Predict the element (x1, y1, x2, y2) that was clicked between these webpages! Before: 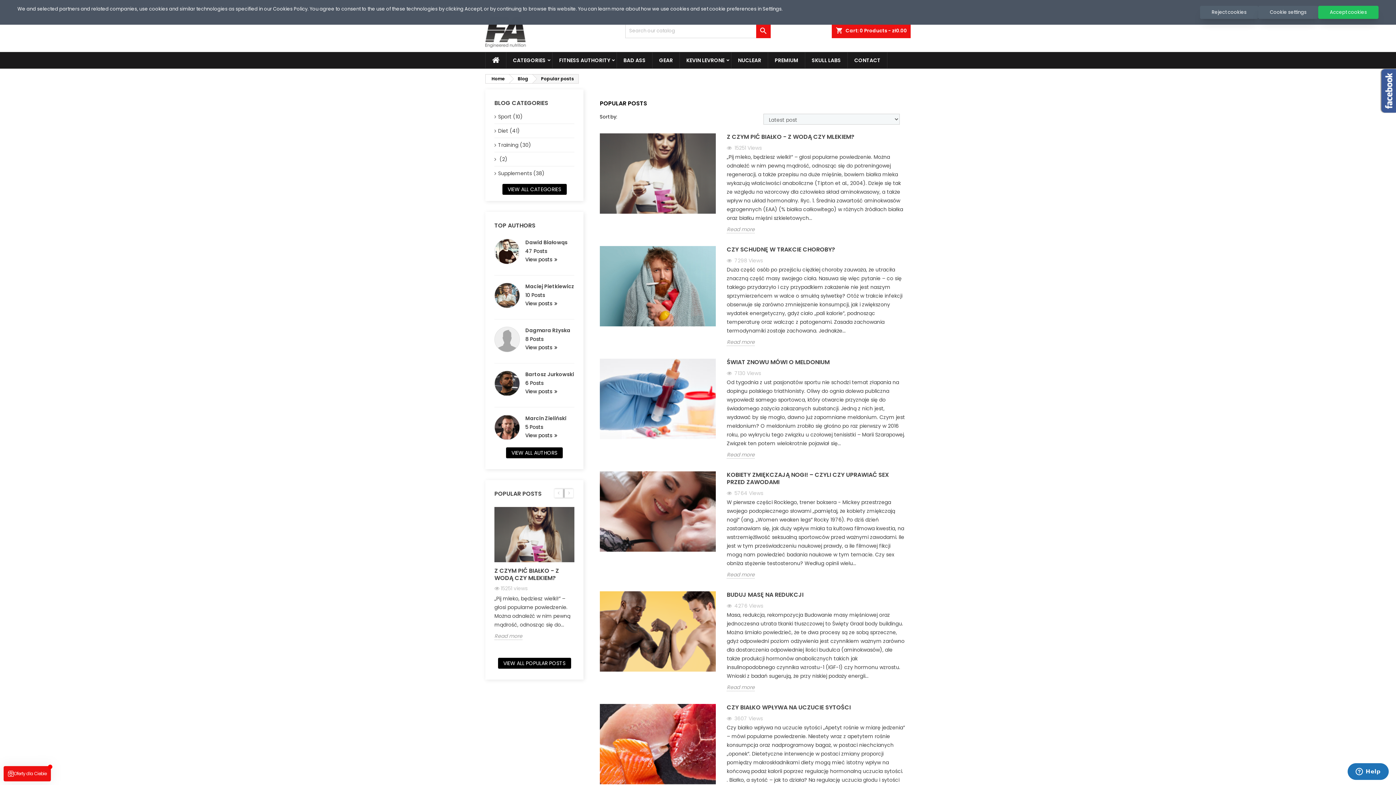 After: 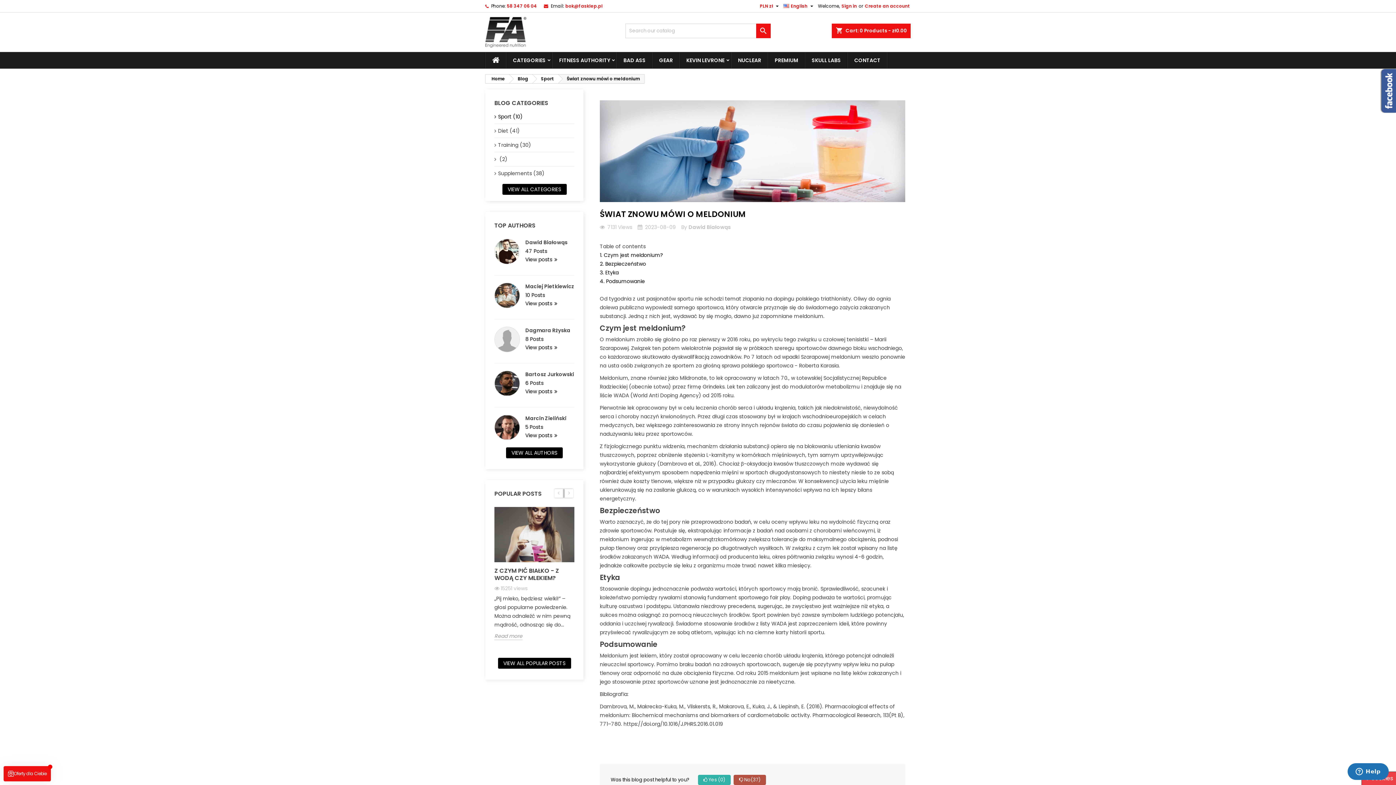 Action: bbox: (726, 358, 905, 369) label: ŚWIAT ZNOWU MÓWI O MELDONIUM